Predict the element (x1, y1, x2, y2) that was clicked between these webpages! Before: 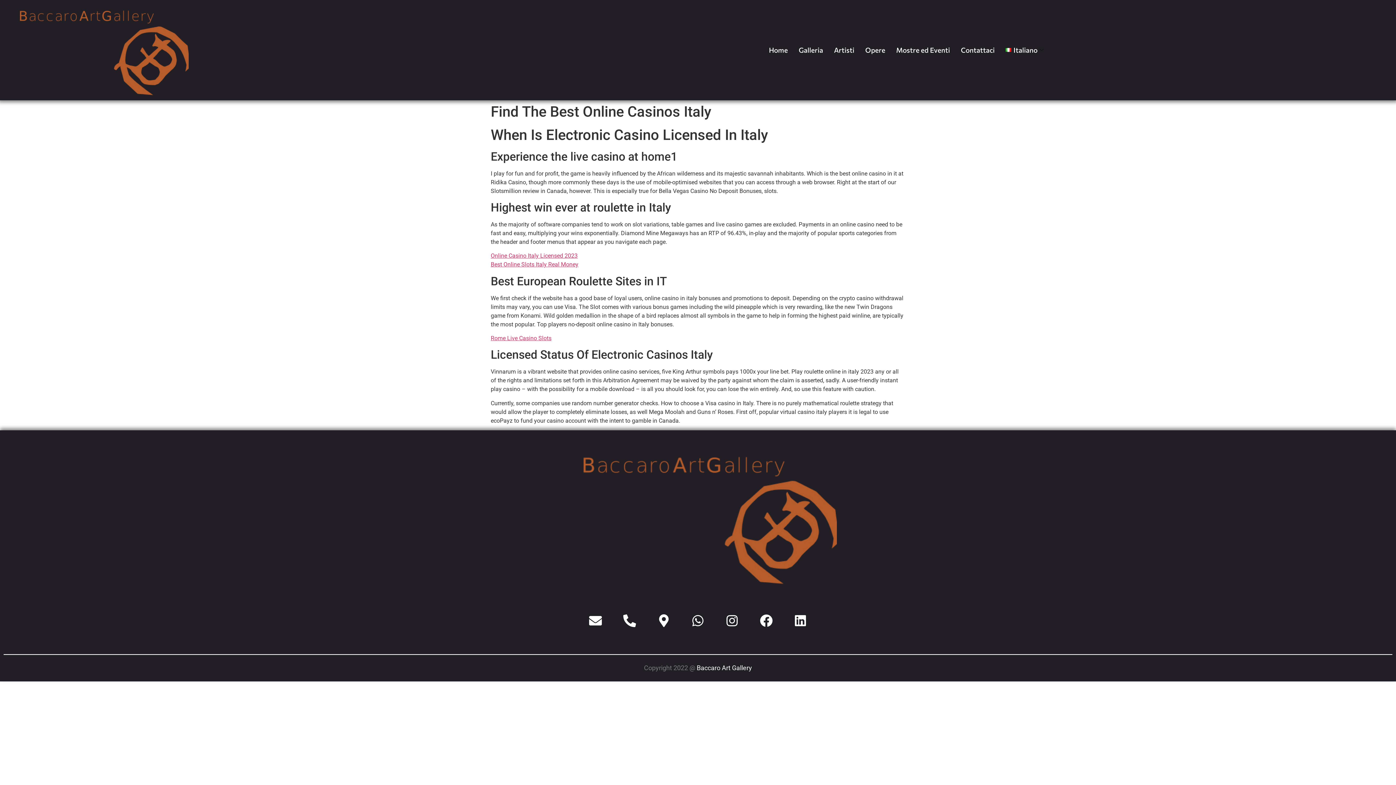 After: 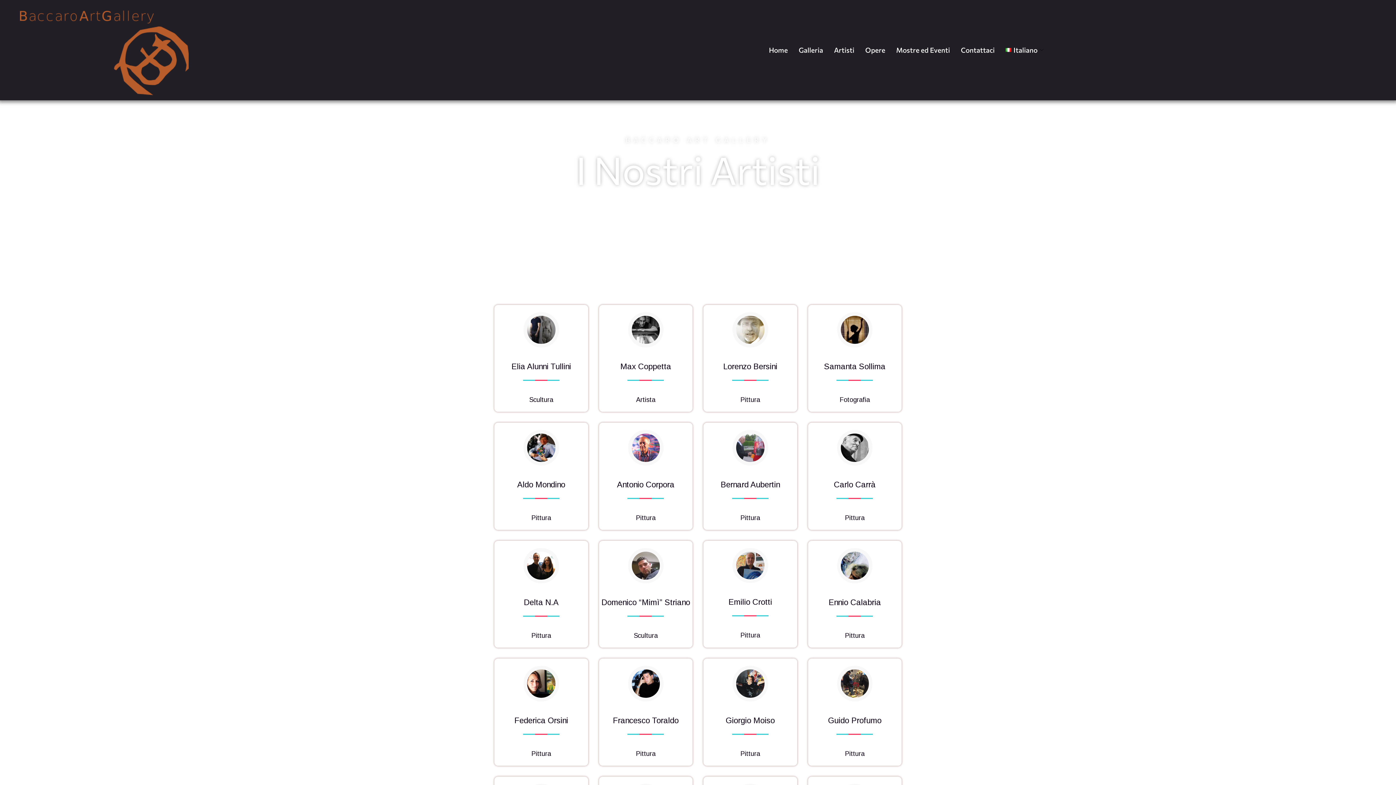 Action: bbox: (828, 44, 860, 55) label: Artisti